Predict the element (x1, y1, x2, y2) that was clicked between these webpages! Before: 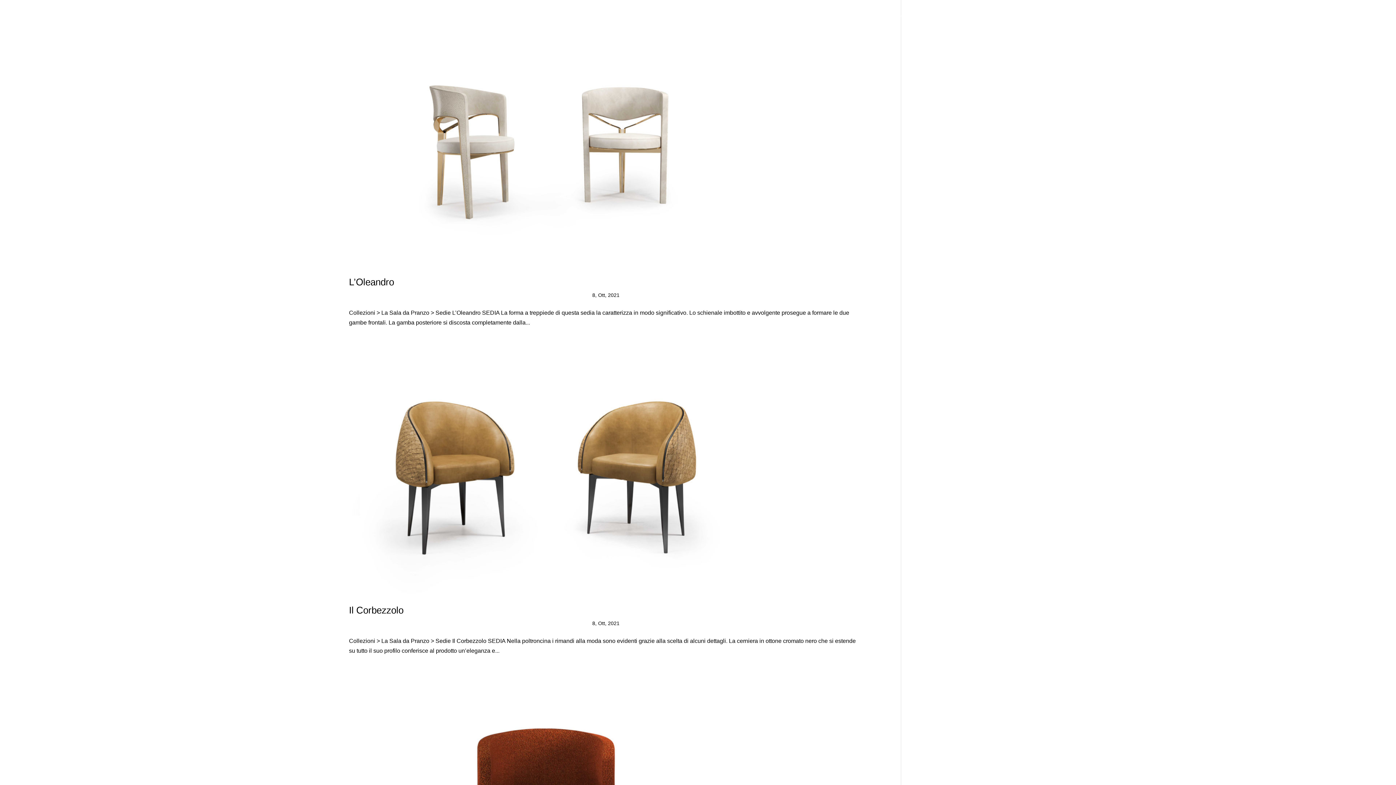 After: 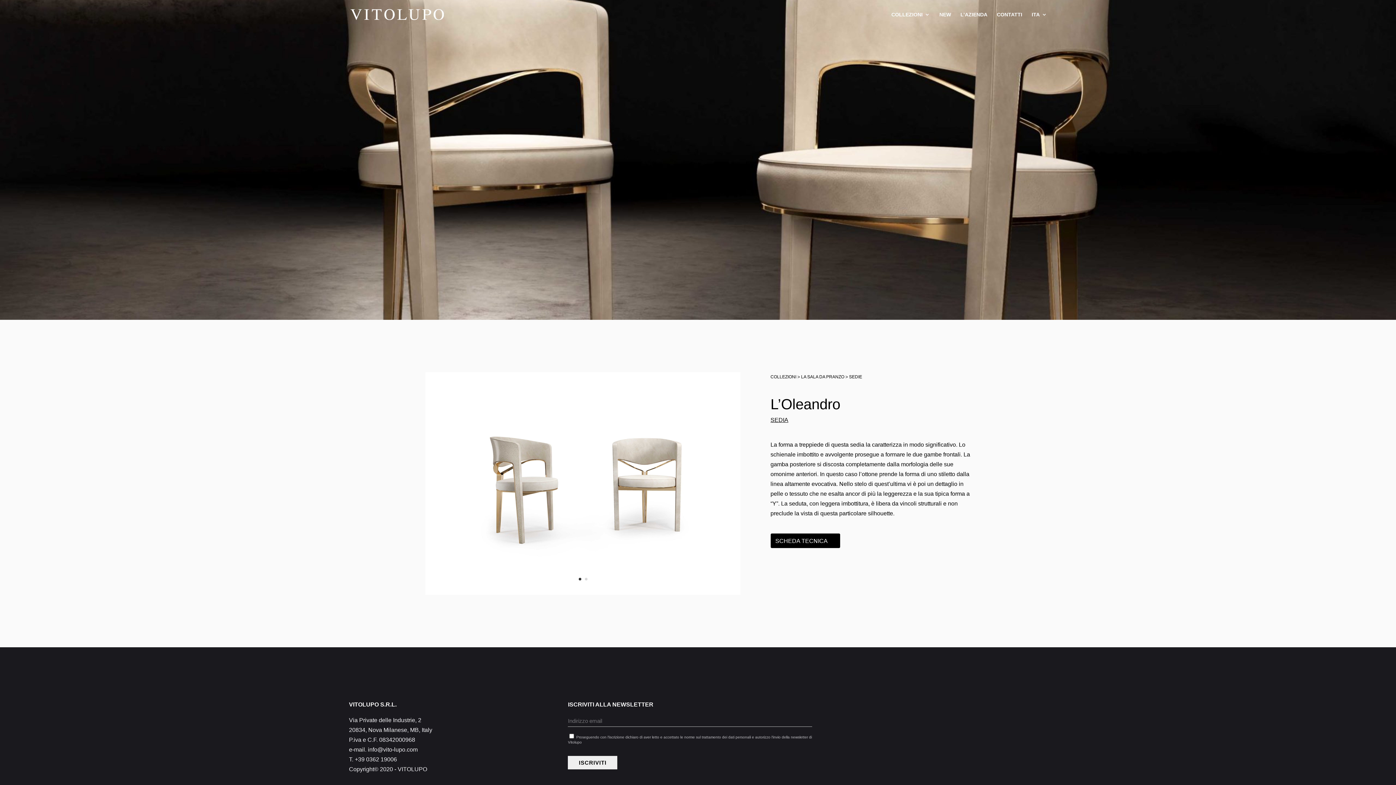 Action: bbox: (349, 21, 863, 266)